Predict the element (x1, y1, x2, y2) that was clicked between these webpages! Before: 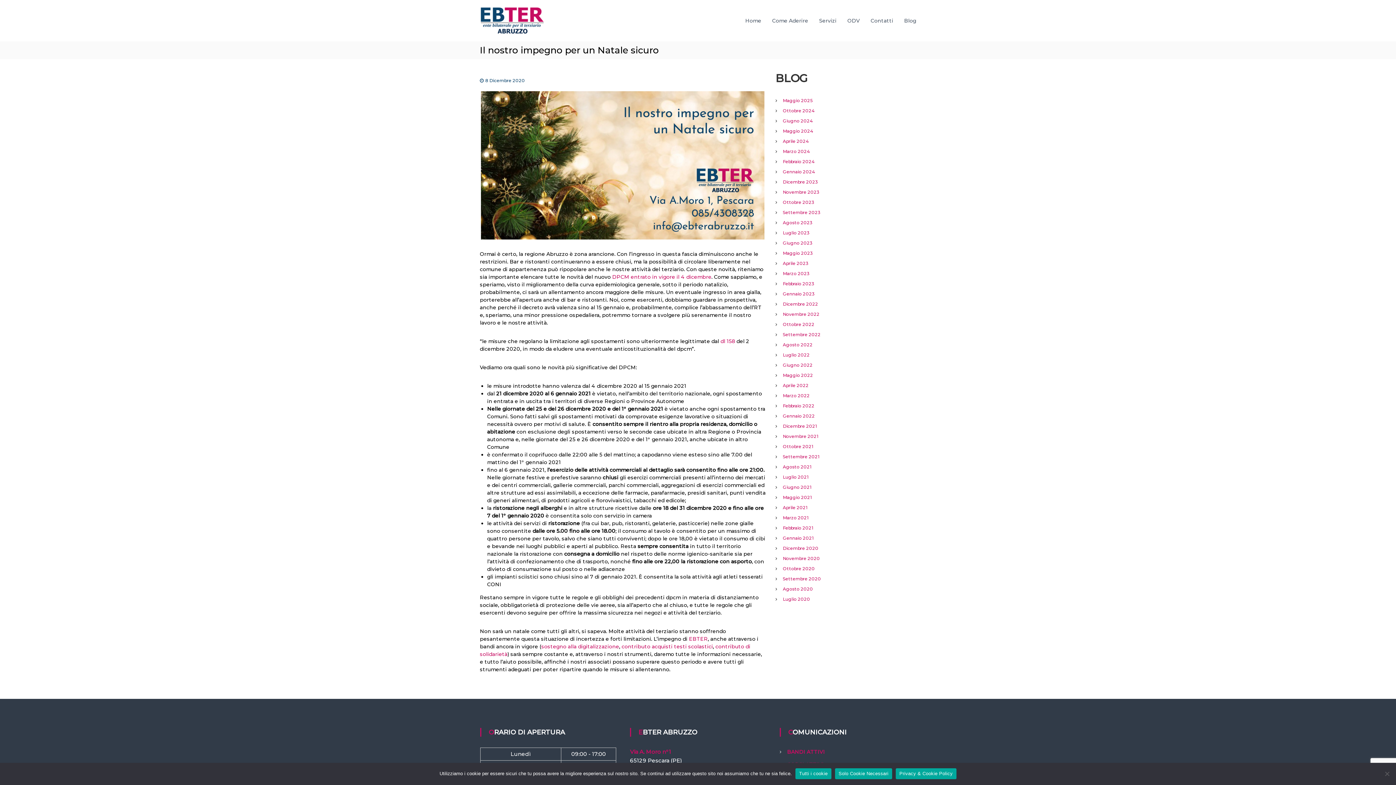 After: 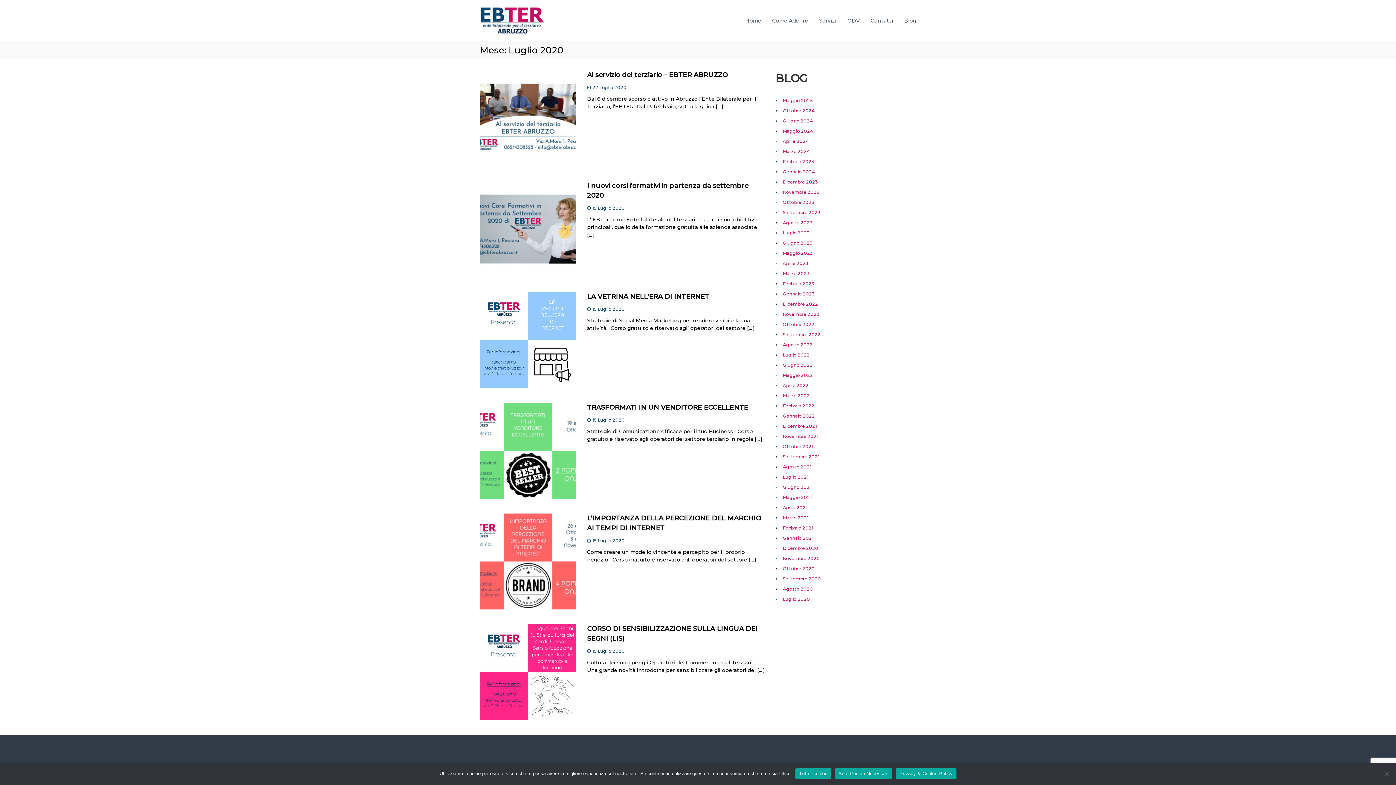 Action: label: Luglio 2020 bbox: (783, 596, 810, 602)